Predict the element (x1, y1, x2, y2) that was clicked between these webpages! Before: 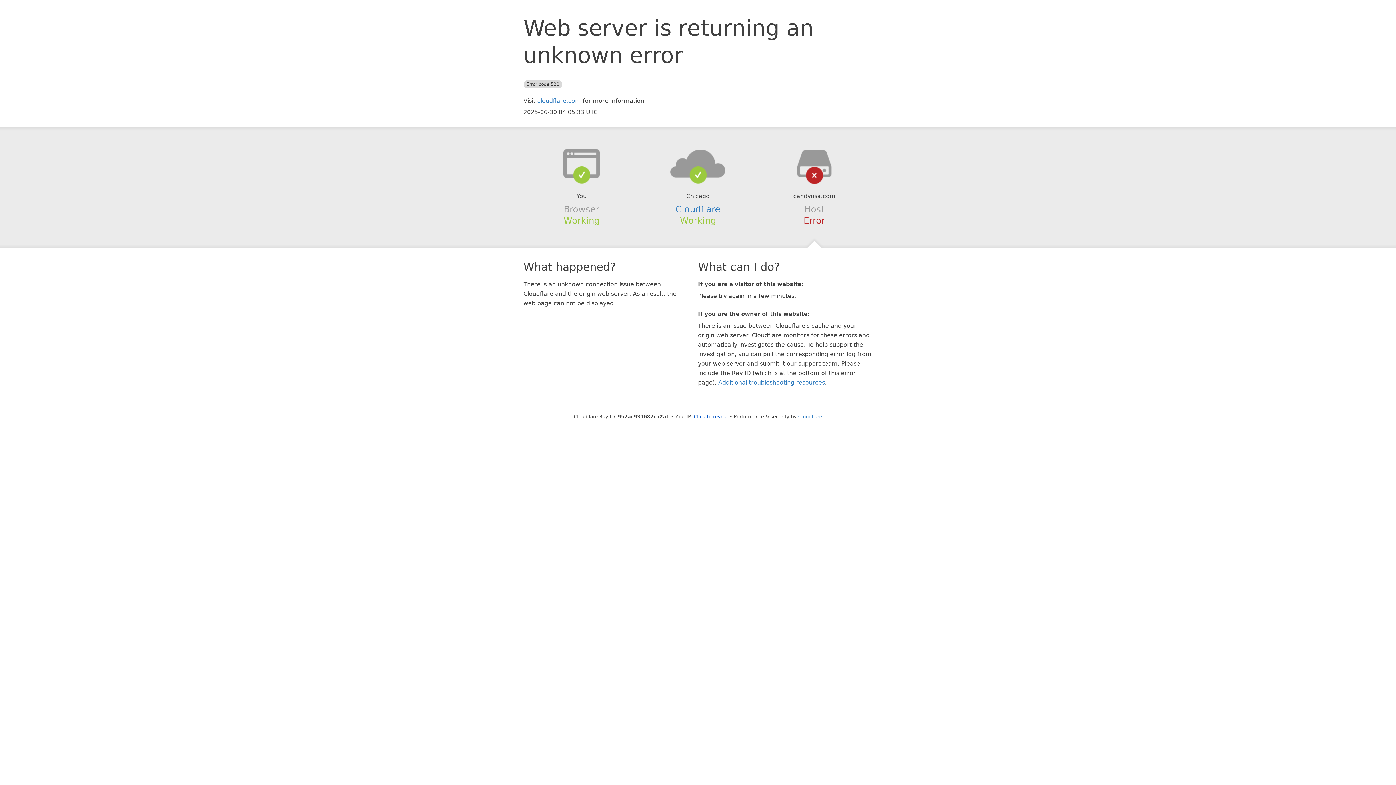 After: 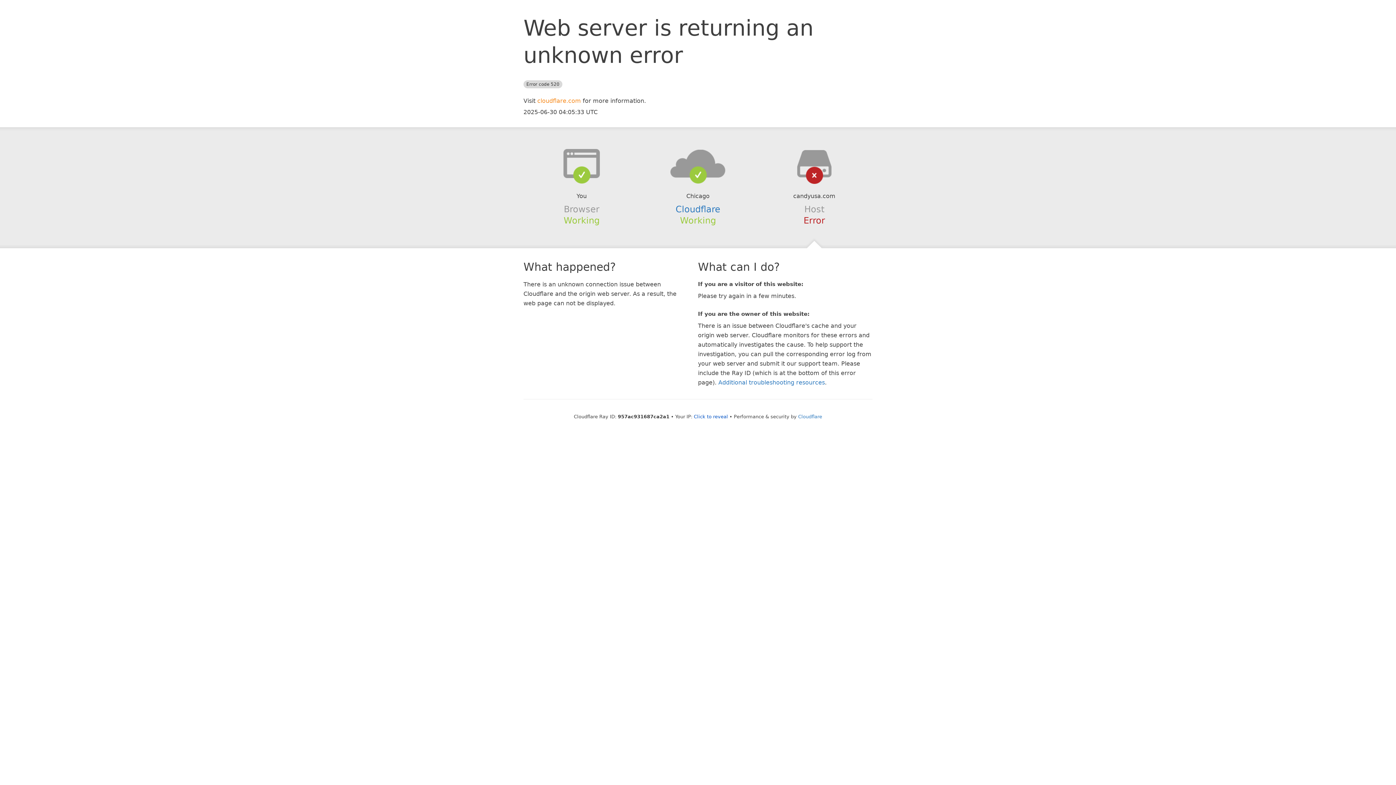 Action: label: cloudflare.com bbox: (537, 97, 581, 104)